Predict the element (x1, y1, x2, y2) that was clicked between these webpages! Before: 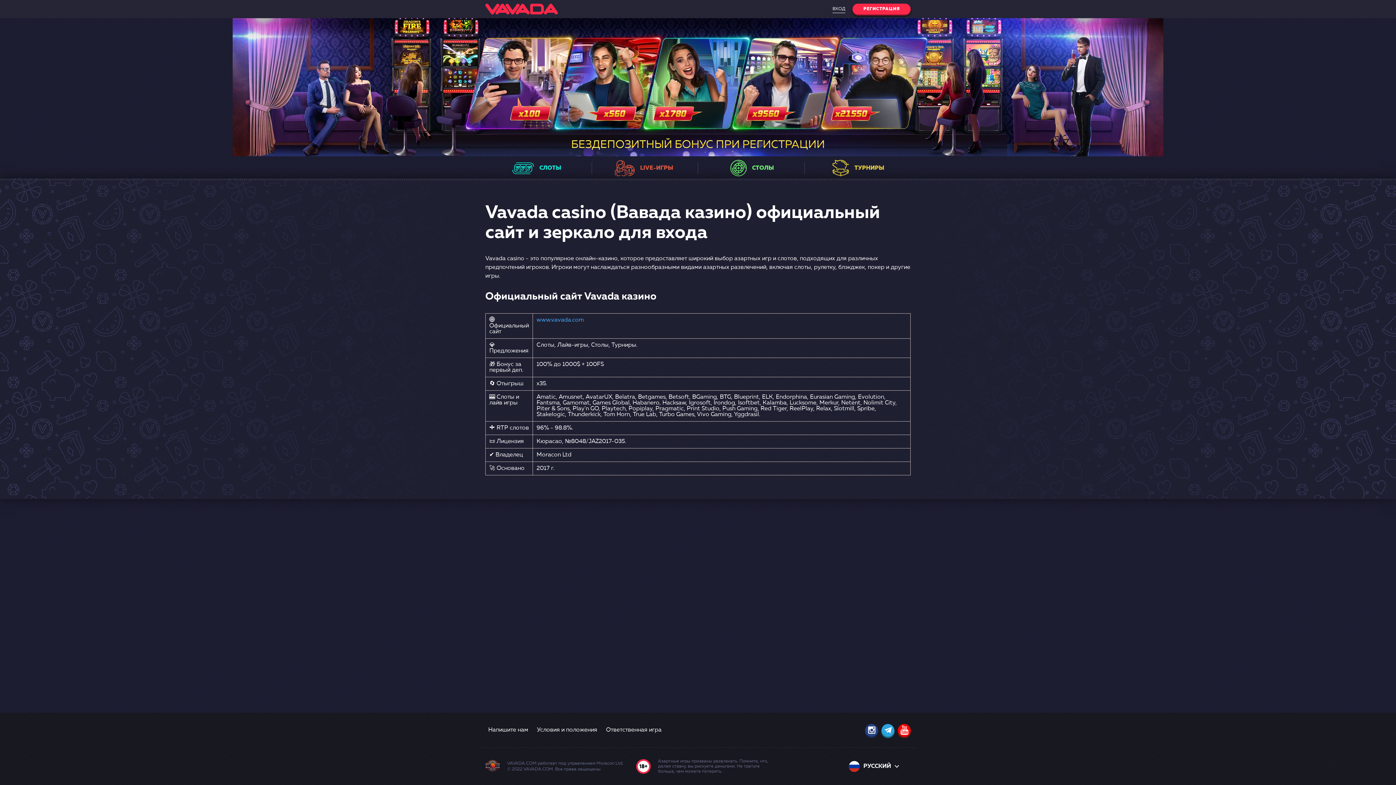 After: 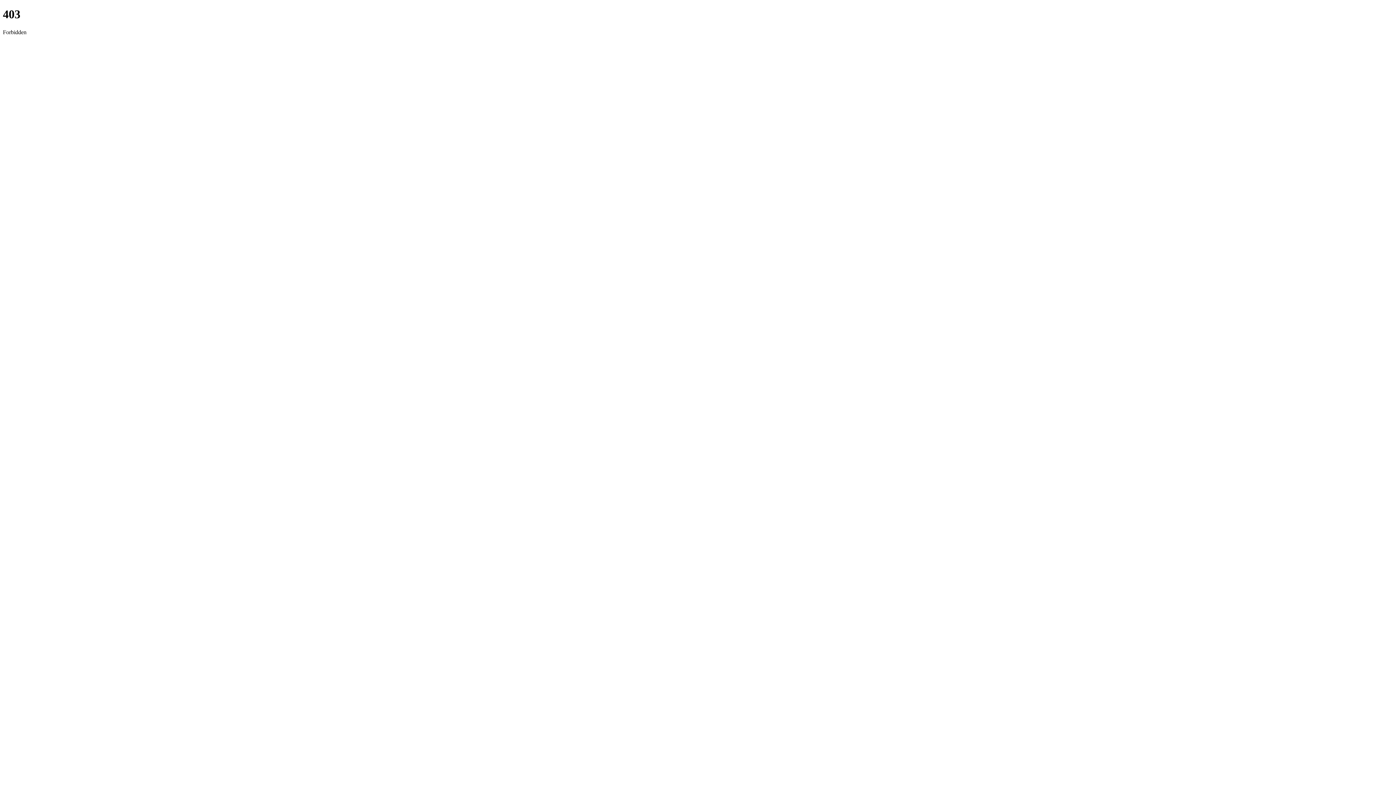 Action: bbox: (881, 724, 894, 736)